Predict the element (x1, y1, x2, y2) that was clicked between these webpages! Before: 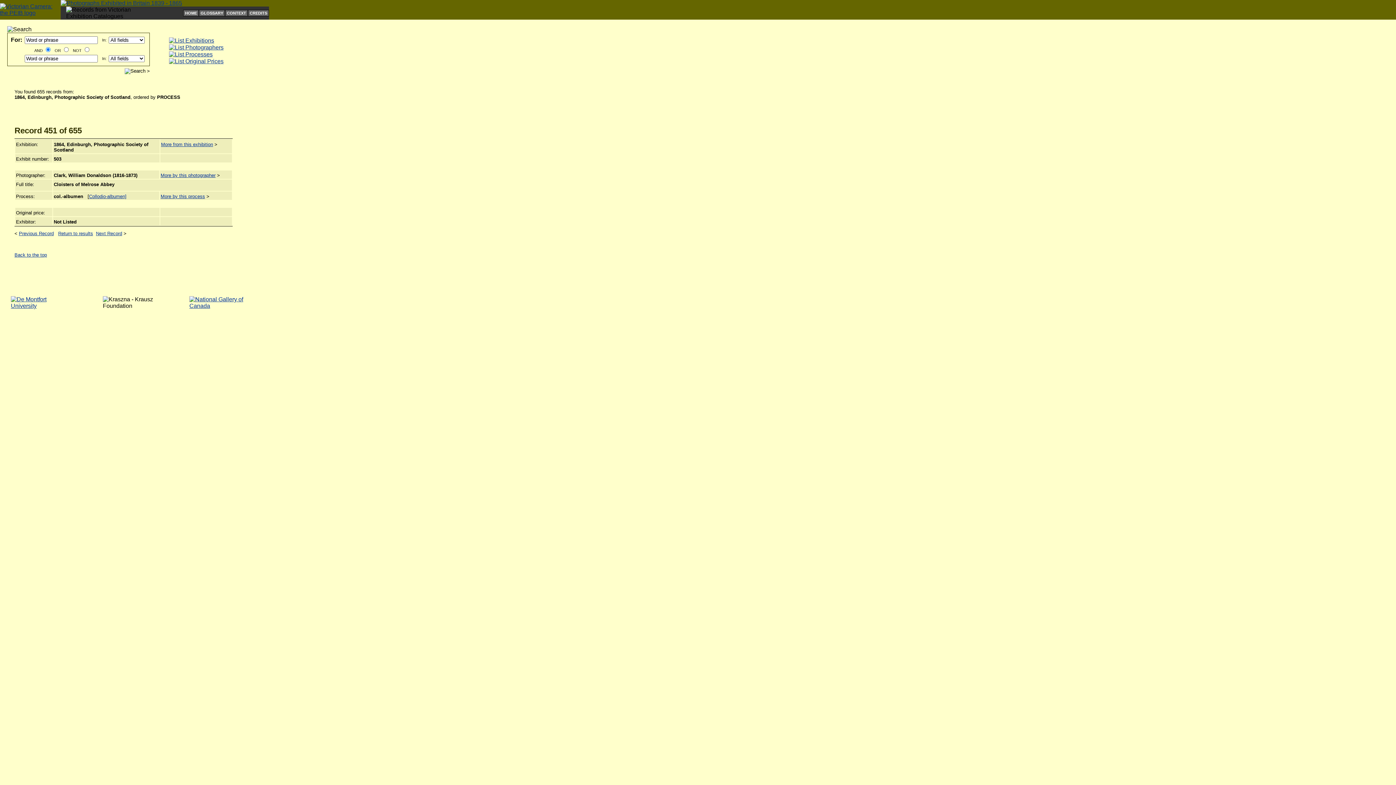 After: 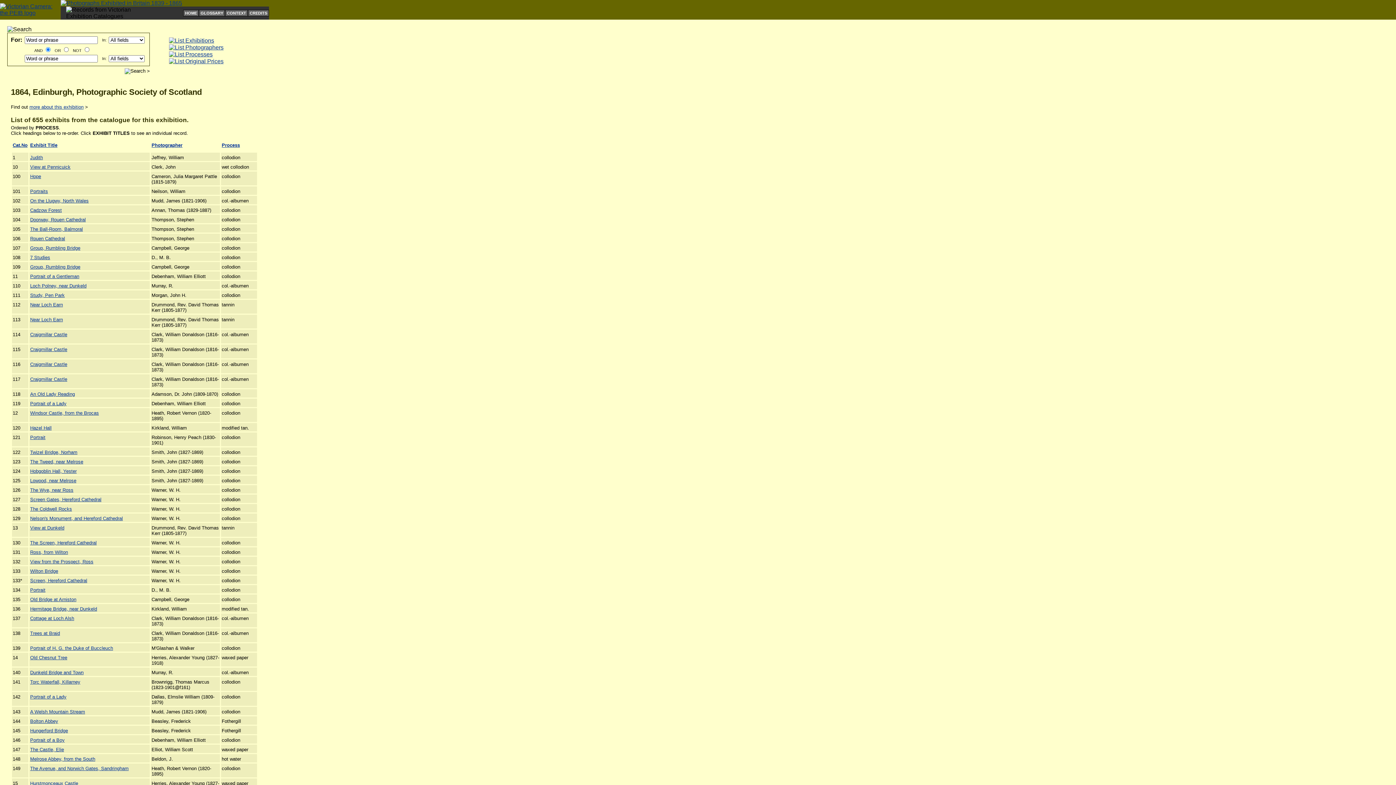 Action: bbox: (161, 141, 213, 147) label: More from this exhibition